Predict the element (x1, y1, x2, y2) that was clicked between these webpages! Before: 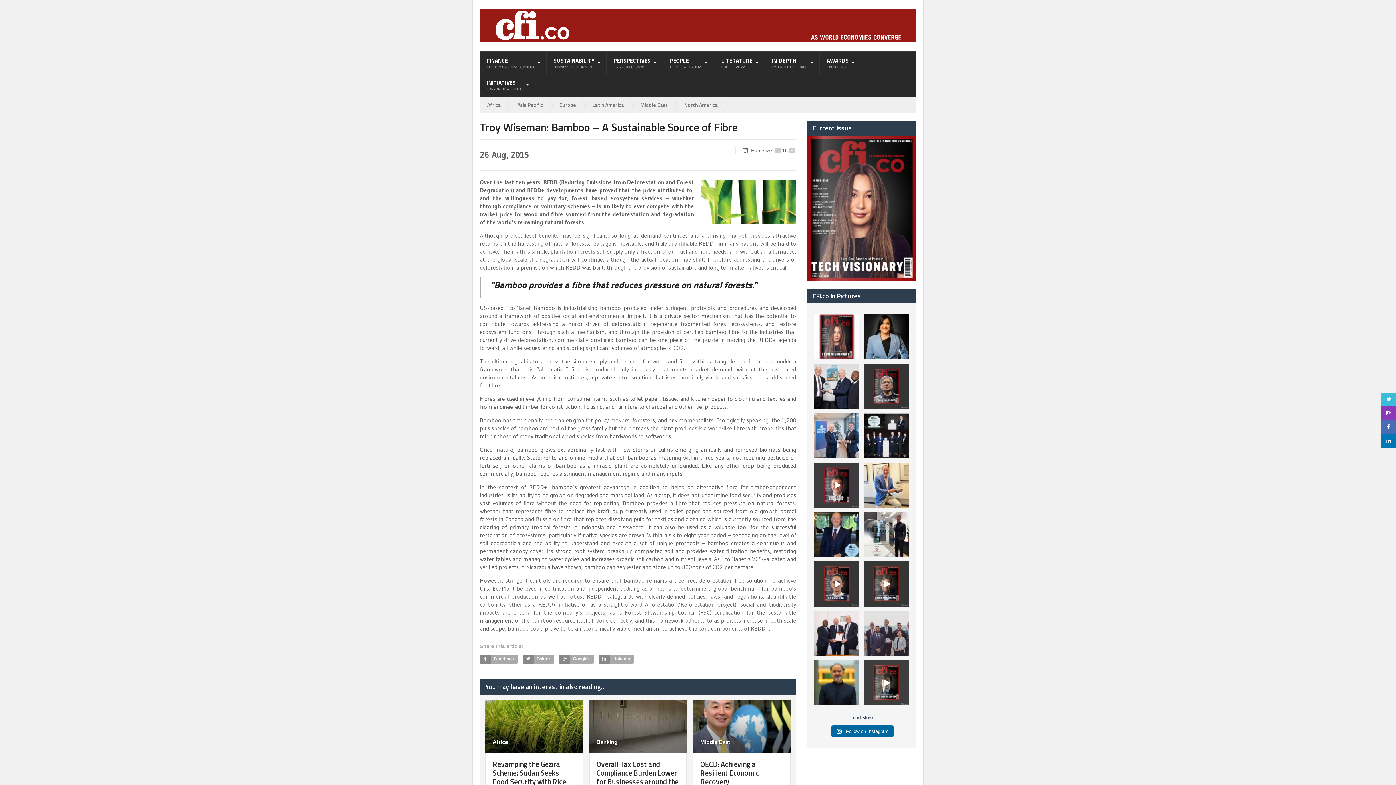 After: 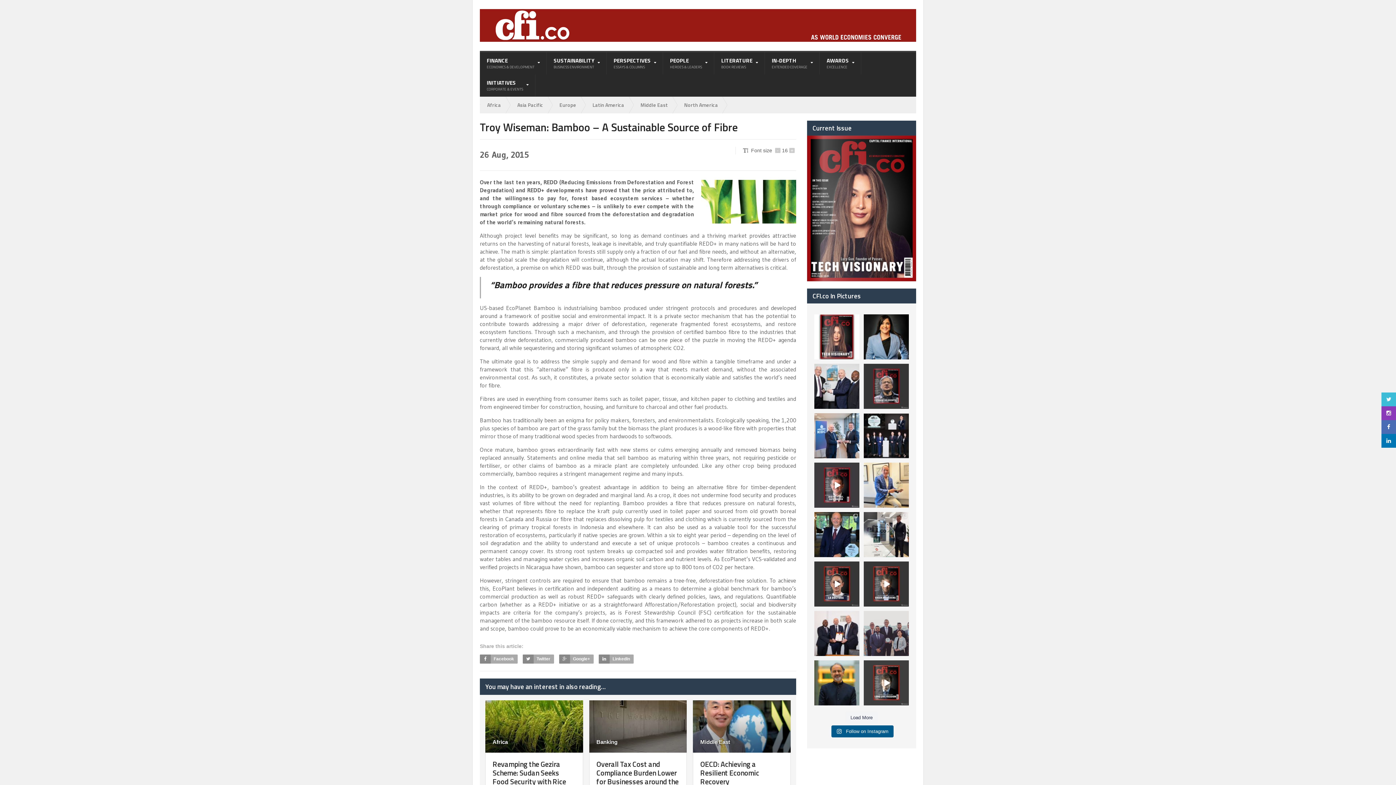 Action: bbox: (831, 410, 893, 422) label:  Follow on Instagram